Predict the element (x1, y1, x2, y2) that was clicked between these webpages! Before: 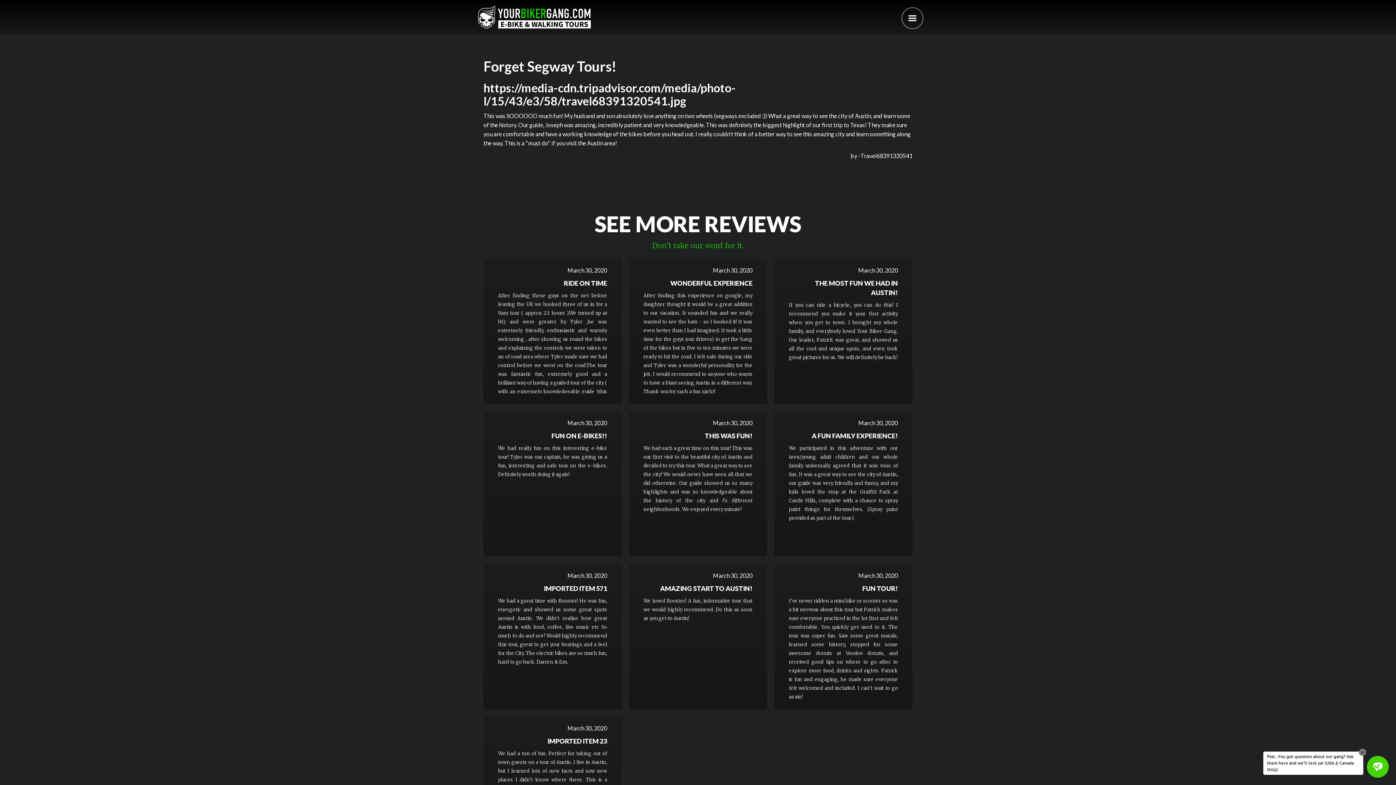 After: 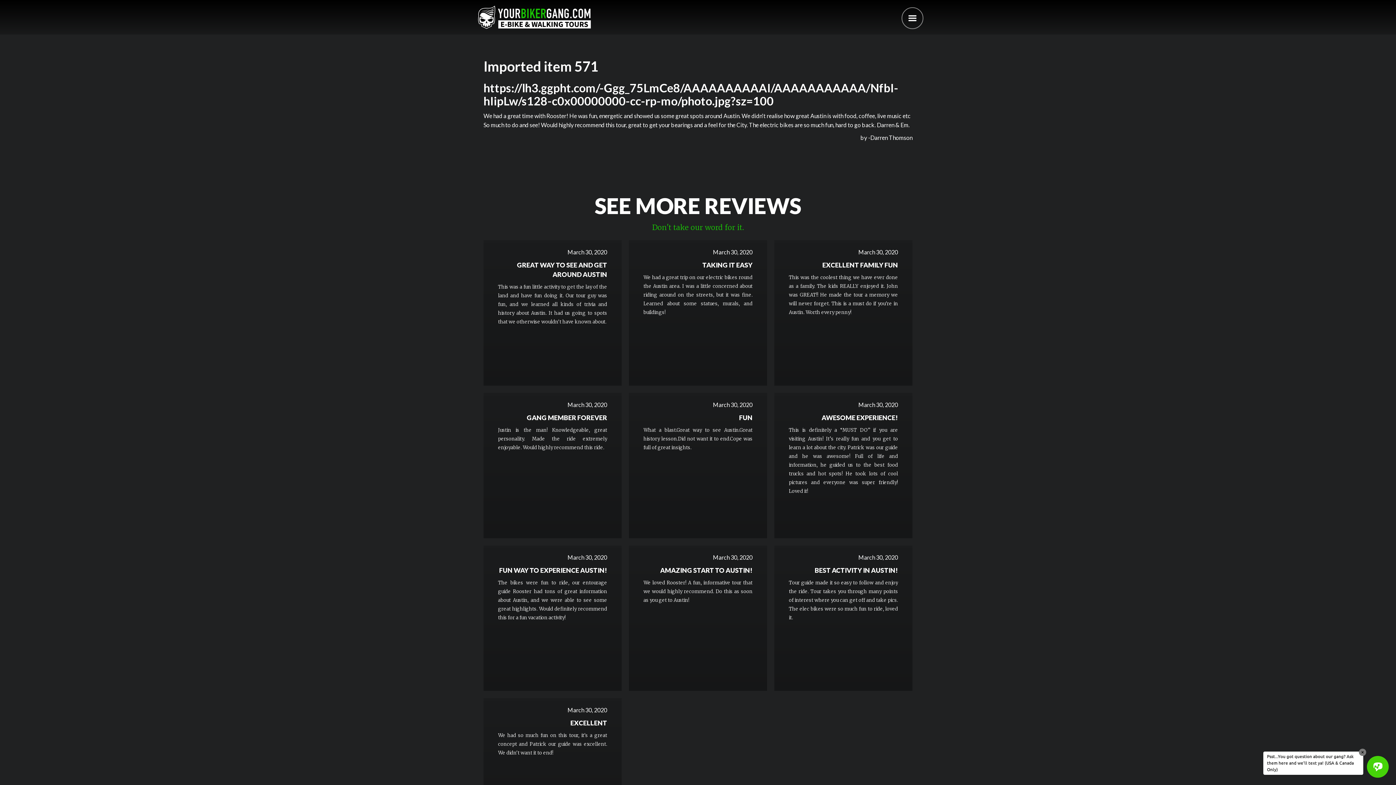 Action: label: IMPORTED ITEM 571 bbox: (543, 580, 607, 597)